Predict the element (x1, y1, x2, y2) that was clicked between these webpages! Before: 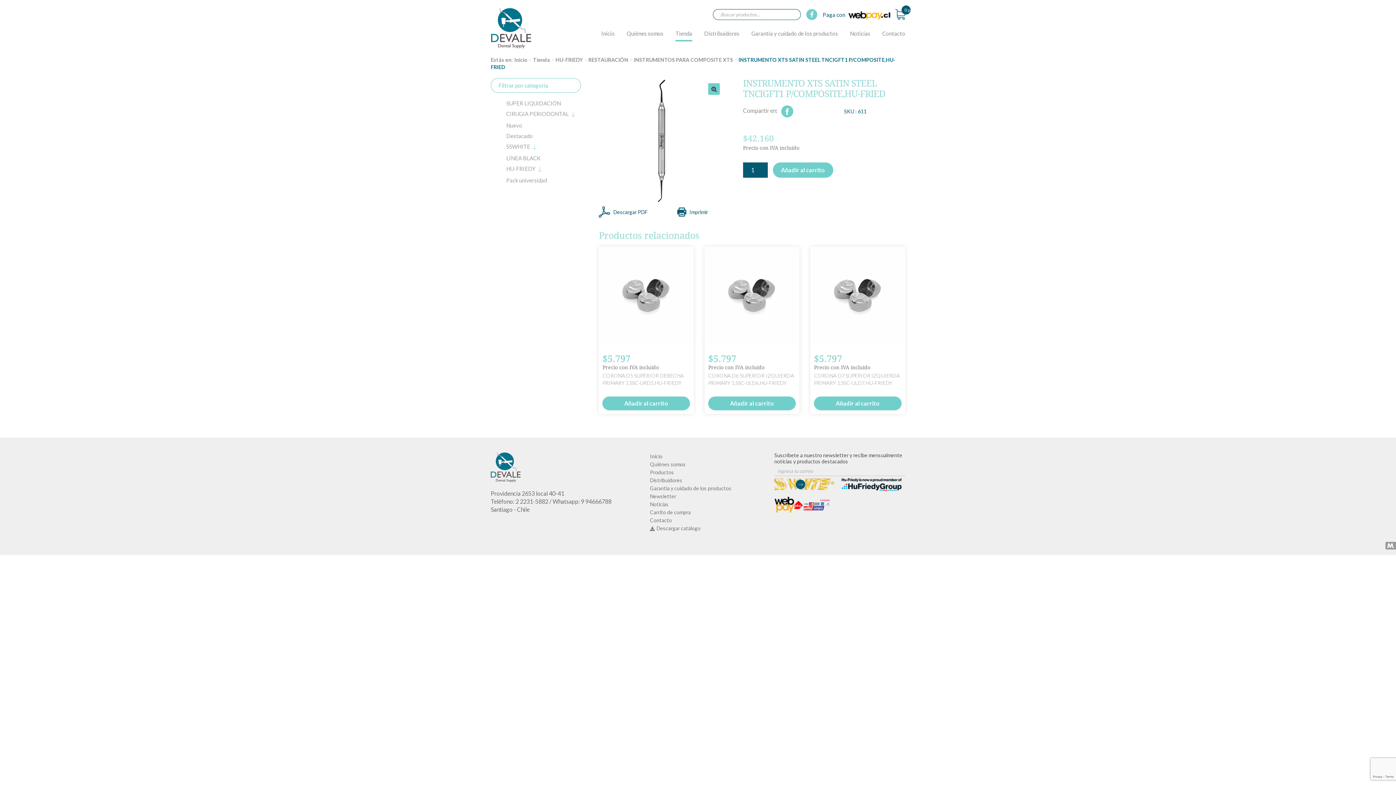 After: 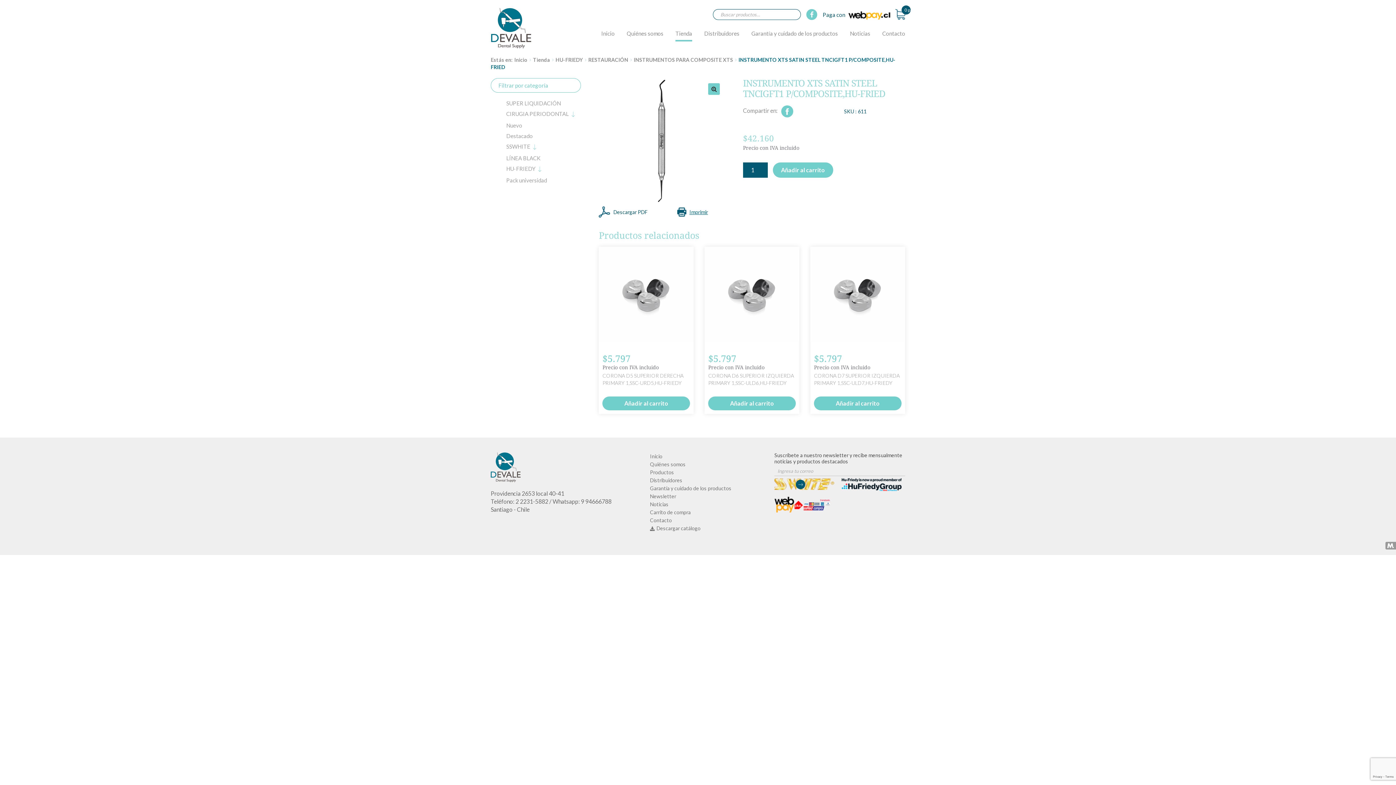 Action: label: Imprimir bbox: (677, 205, 708, 218)